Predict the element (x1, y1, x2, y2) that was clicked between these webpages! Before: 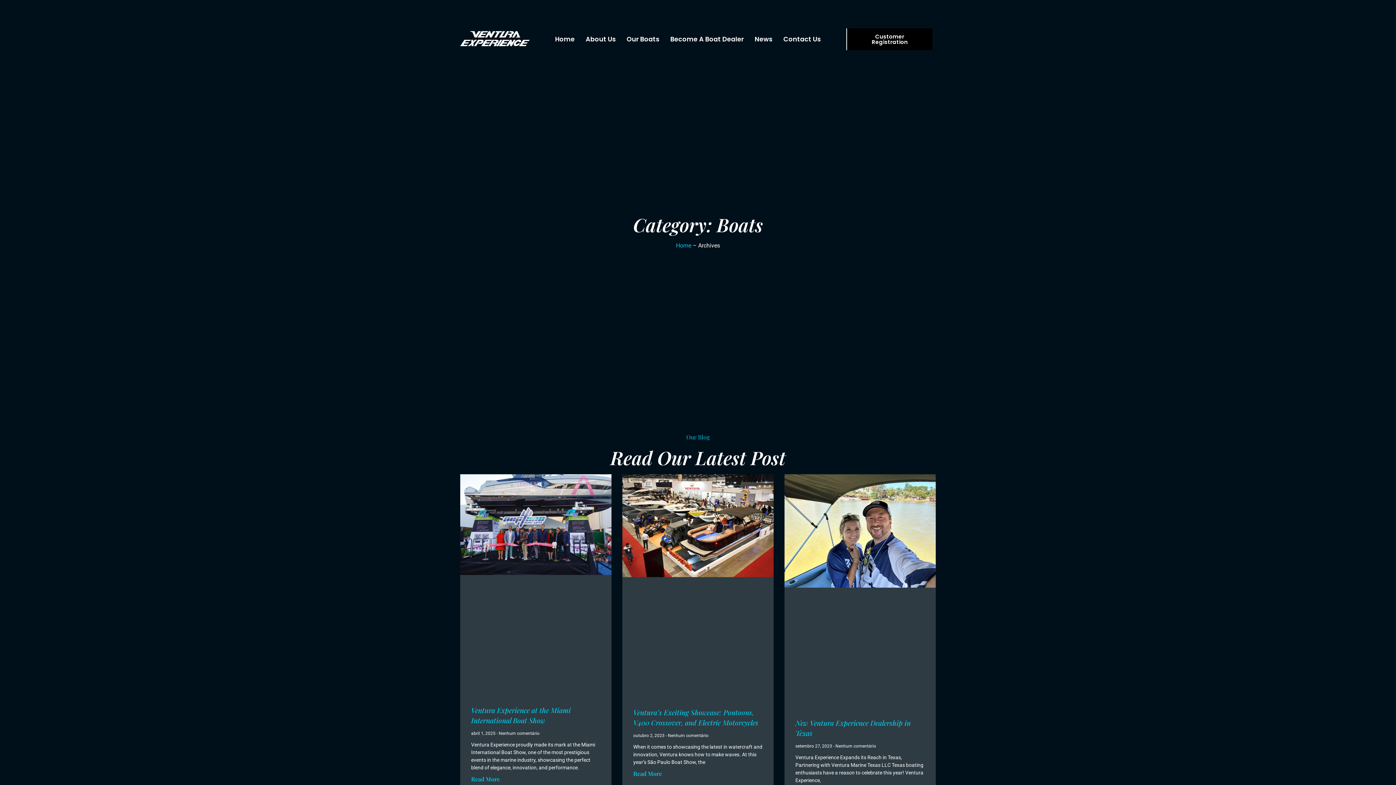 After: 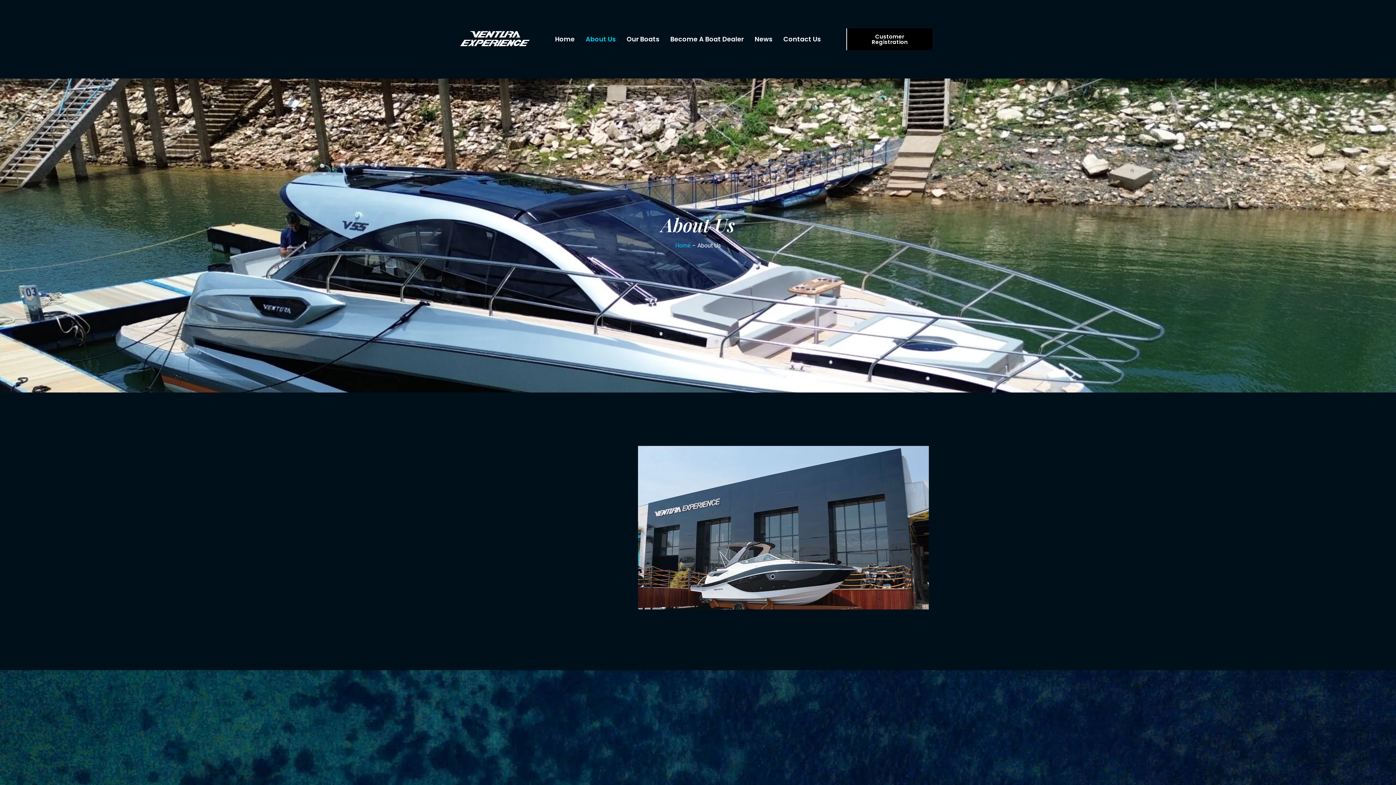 Action: label: About Us bbox: (582, 31, 619, 47)